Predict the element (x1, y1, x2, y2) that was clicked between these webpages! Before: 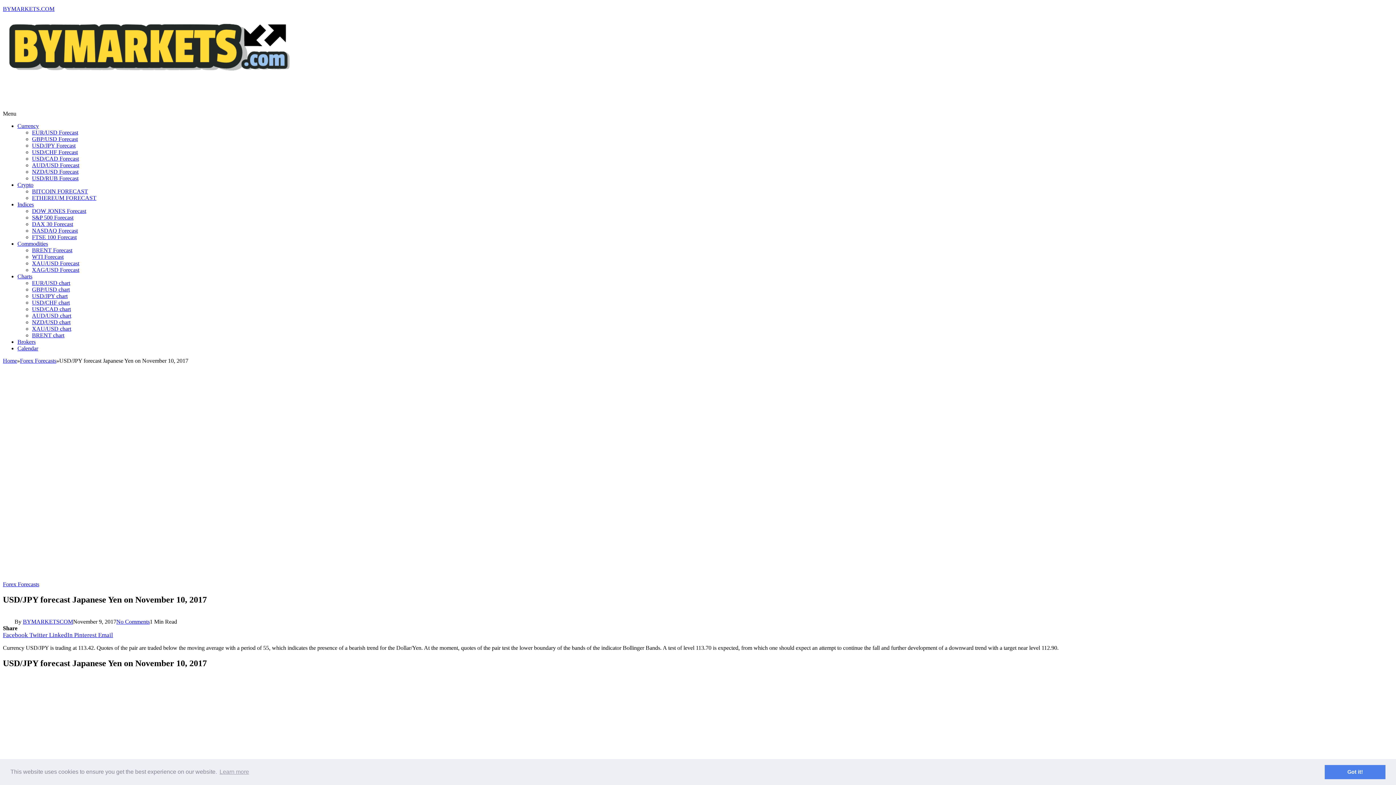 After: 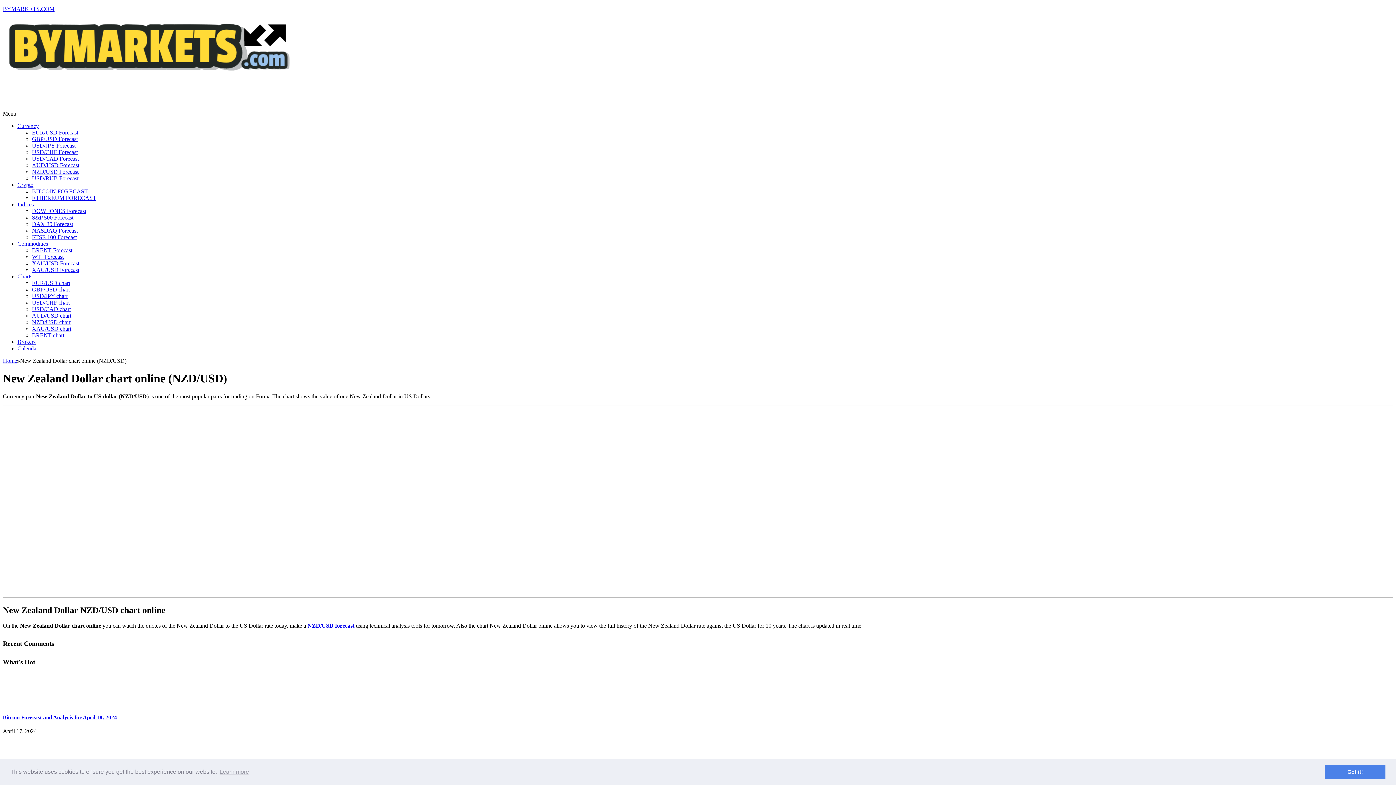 Action: bbox: (32, 319, 70, 325) label: NZD/USD chart